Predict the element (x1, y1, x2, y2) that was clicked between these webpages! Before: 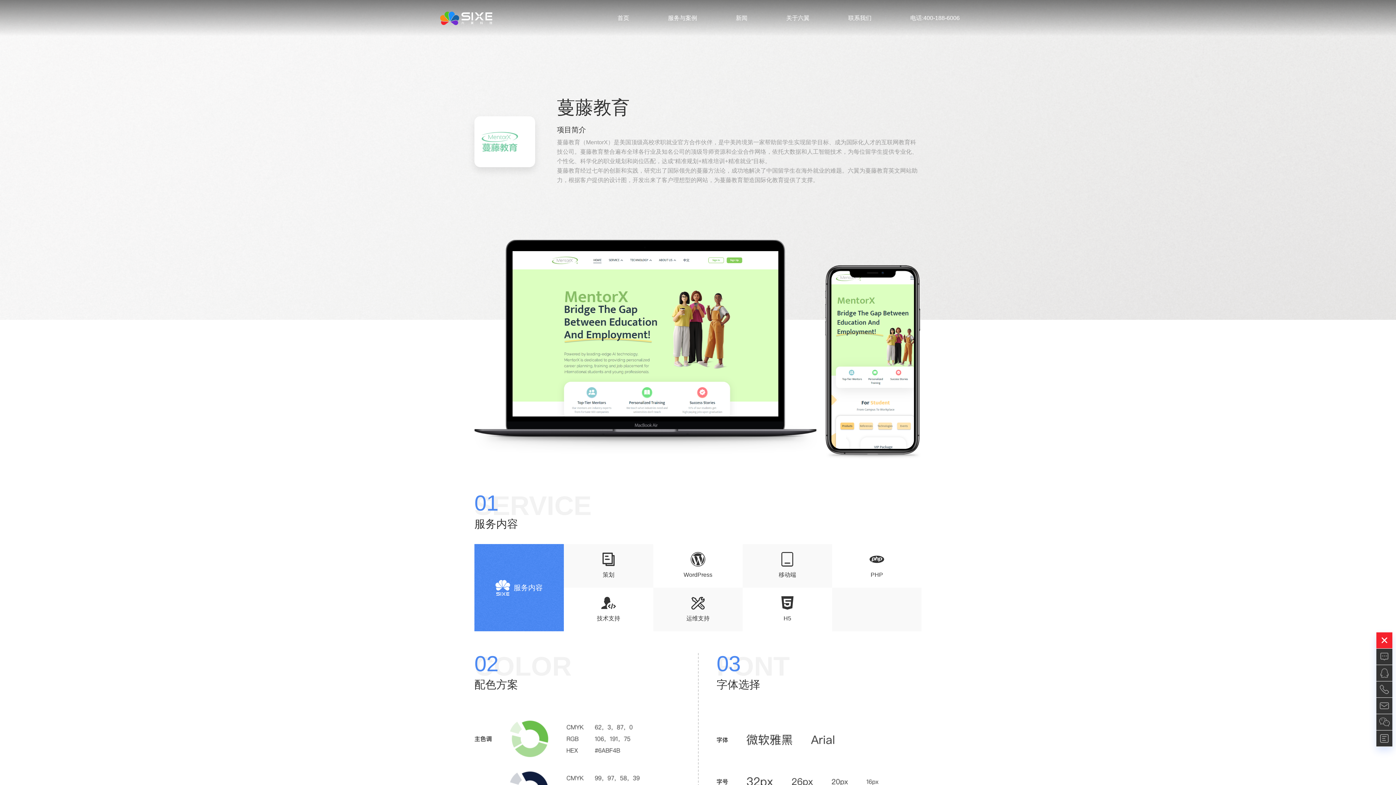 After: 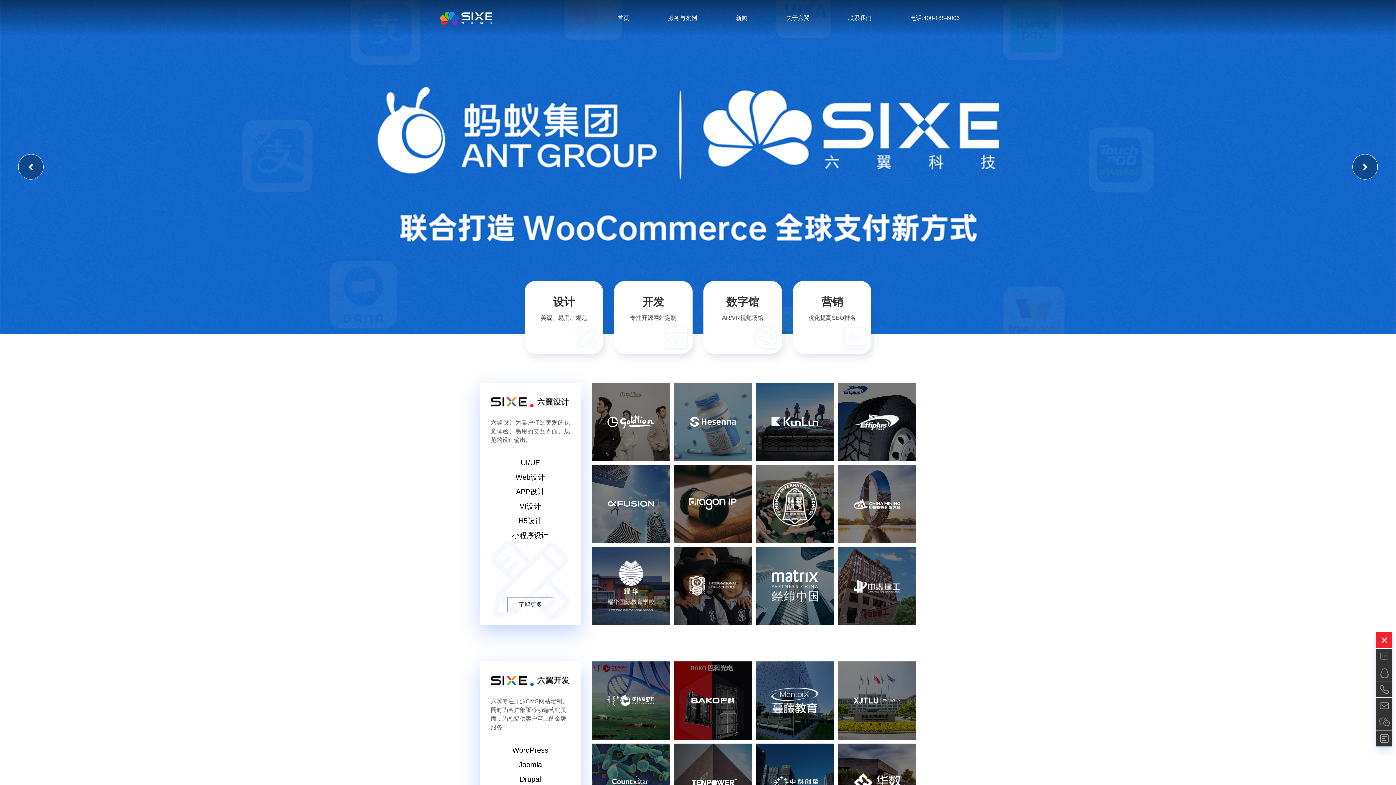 Action: bbox: (617, 14, 629, 21) label: 首页